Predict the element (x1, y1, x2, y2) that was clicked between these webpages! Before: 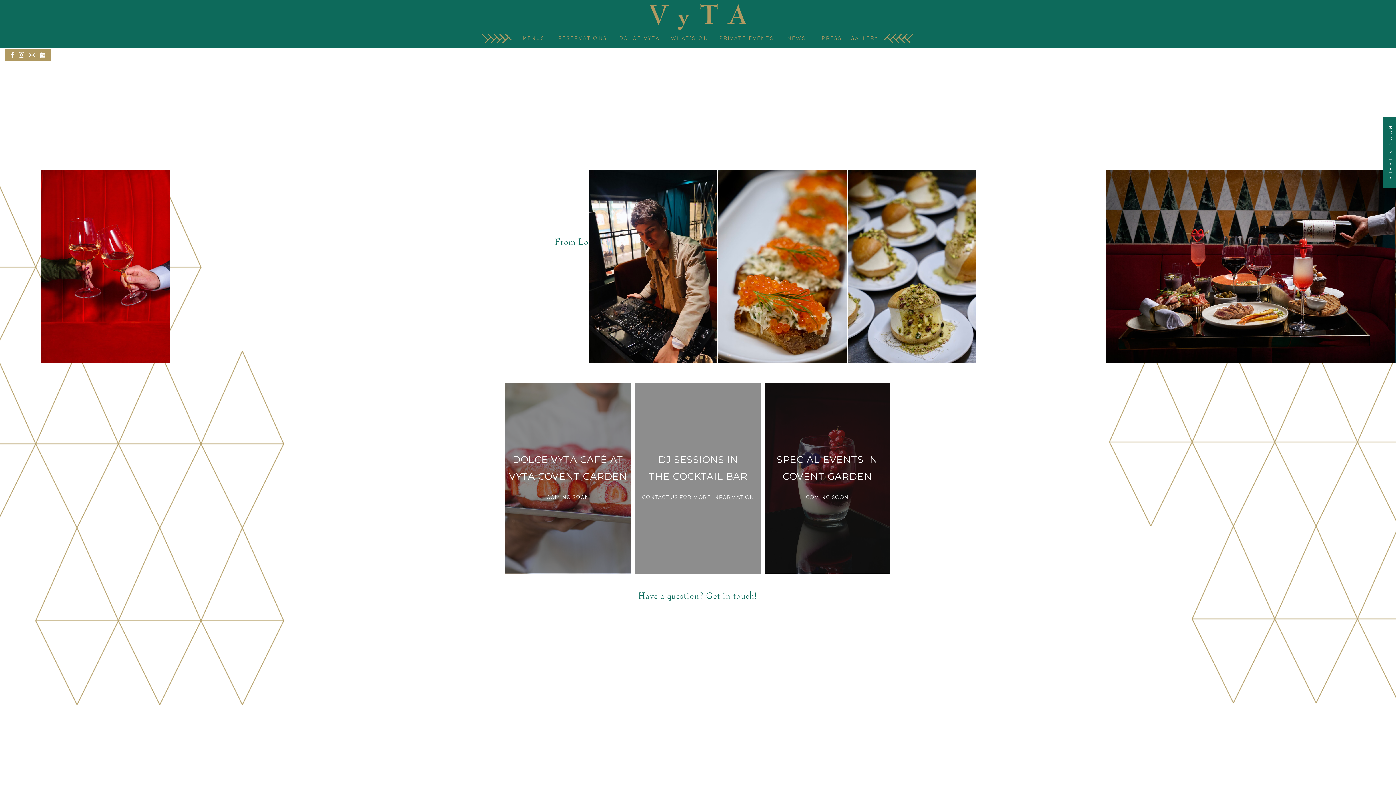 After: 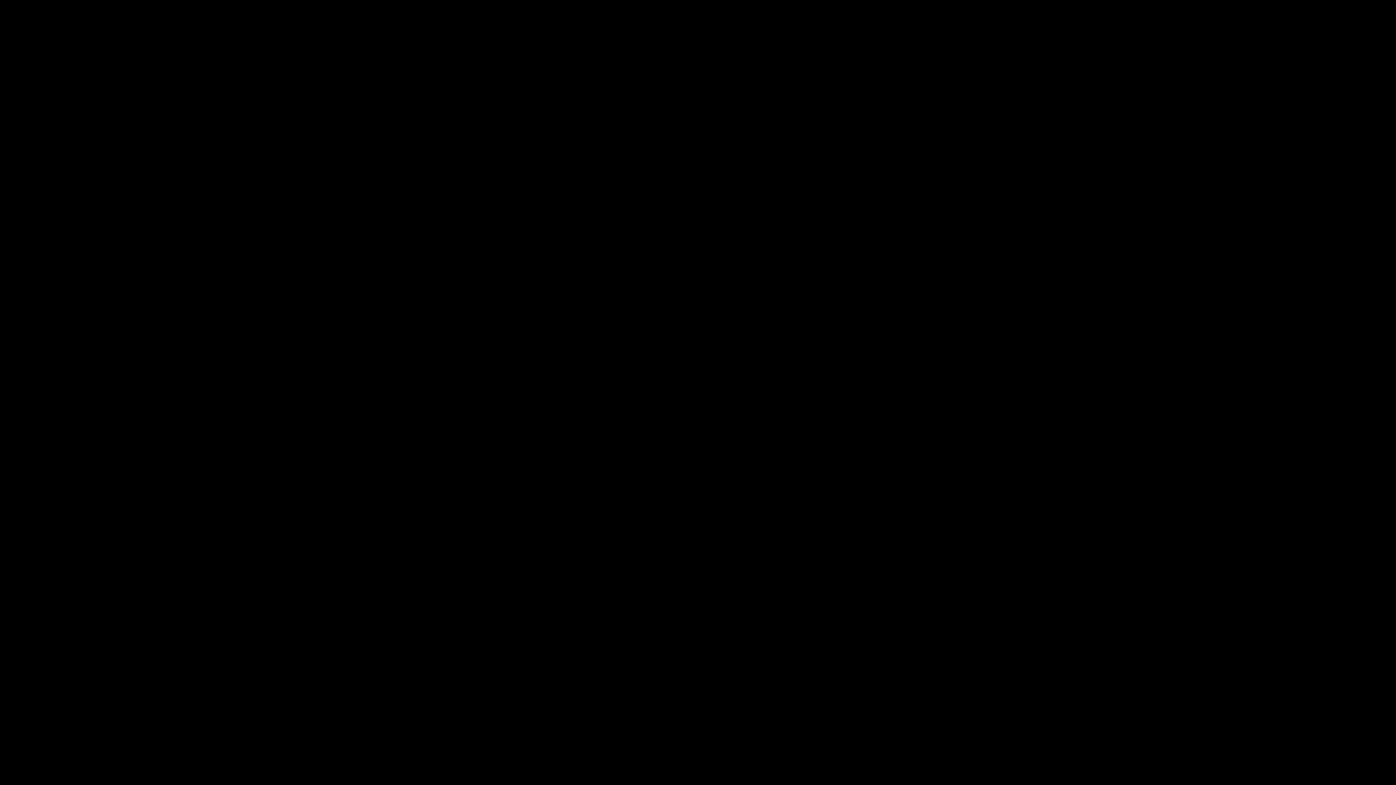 Action: label: BOOK A TABLE bbox: (1386, 120, 1393, 186)